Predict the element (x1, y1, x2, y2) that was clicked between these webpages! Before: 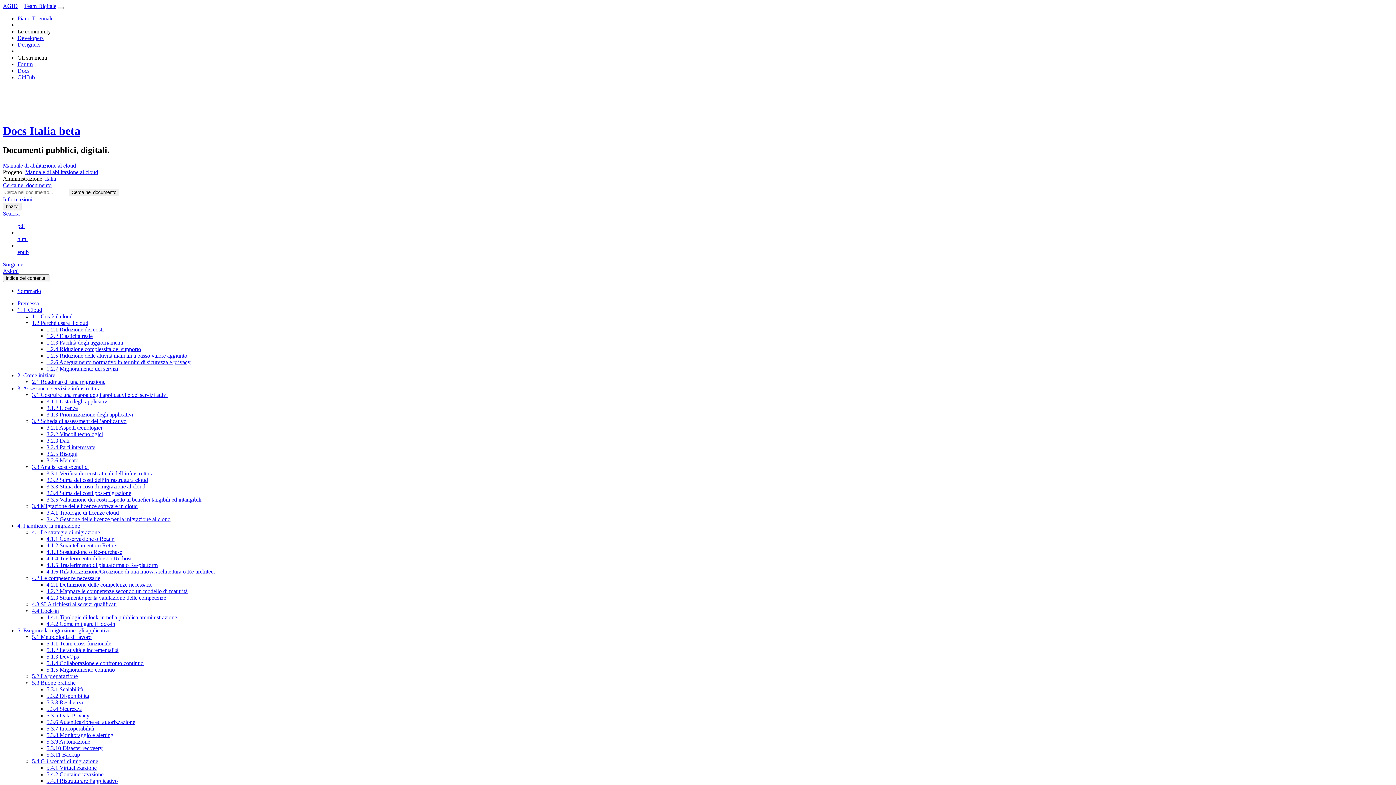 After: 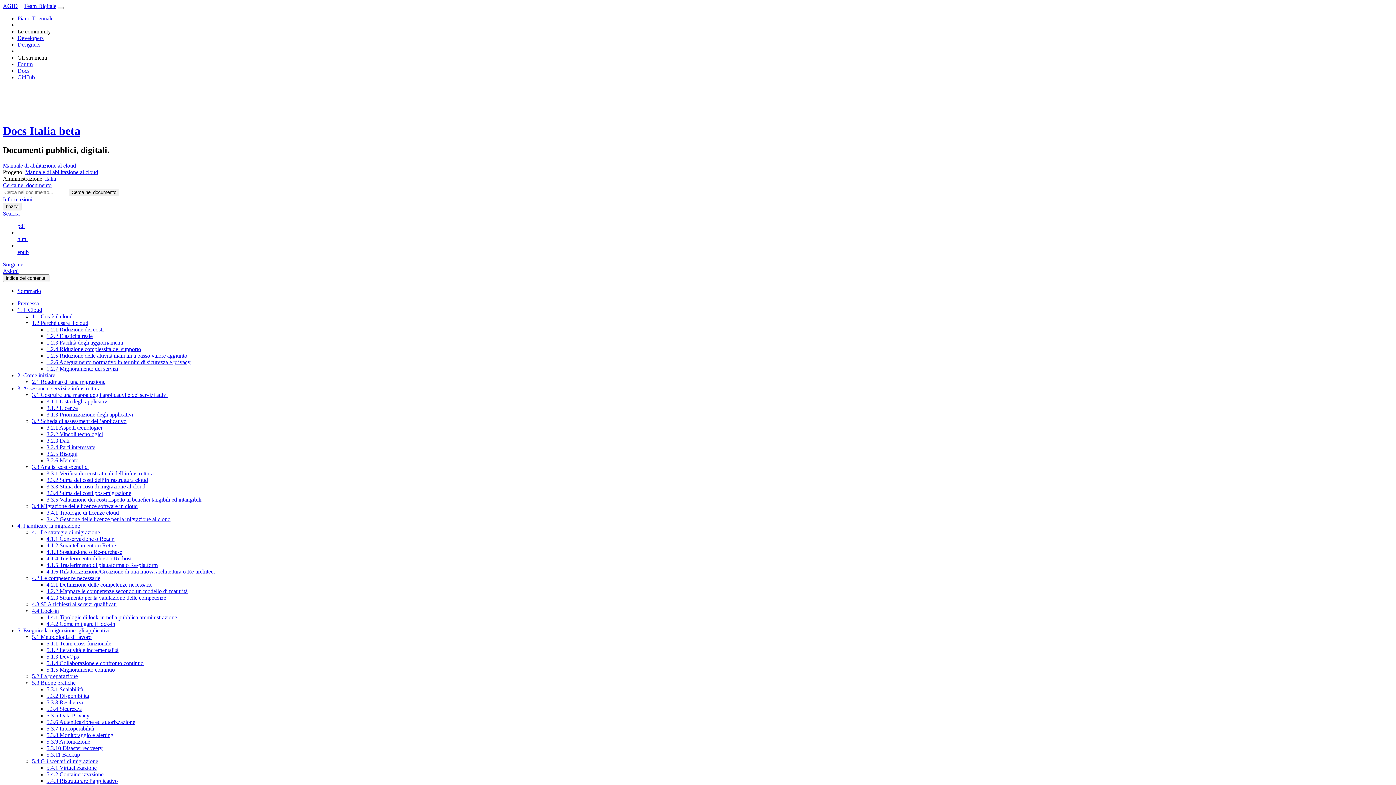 Action: label: 4.2 Le competenze necessarie bbox: (32, 575, 100, 581)